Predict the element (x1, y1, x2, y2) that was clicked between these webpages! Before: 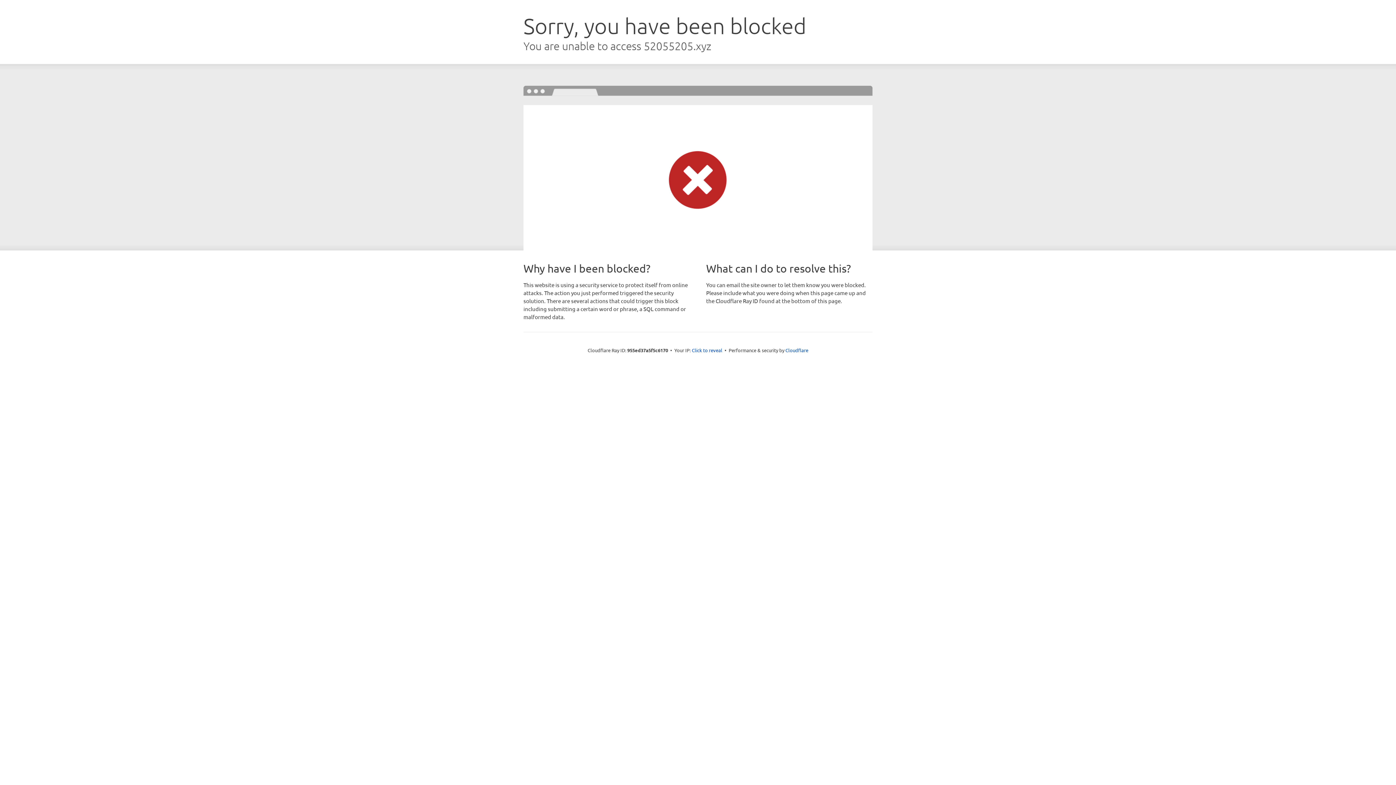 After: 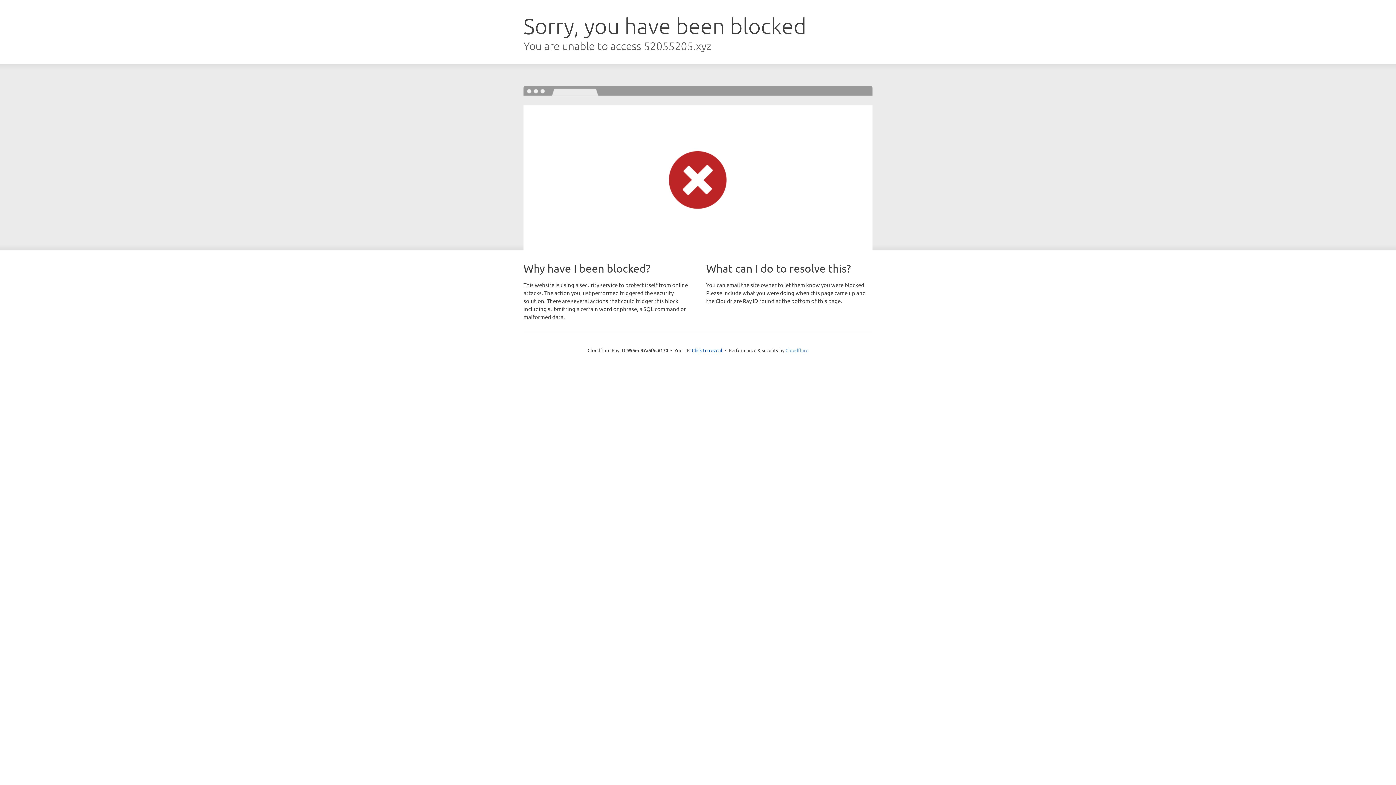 Action: label: Cloudflare bbox: (785, 347, 808, 353)